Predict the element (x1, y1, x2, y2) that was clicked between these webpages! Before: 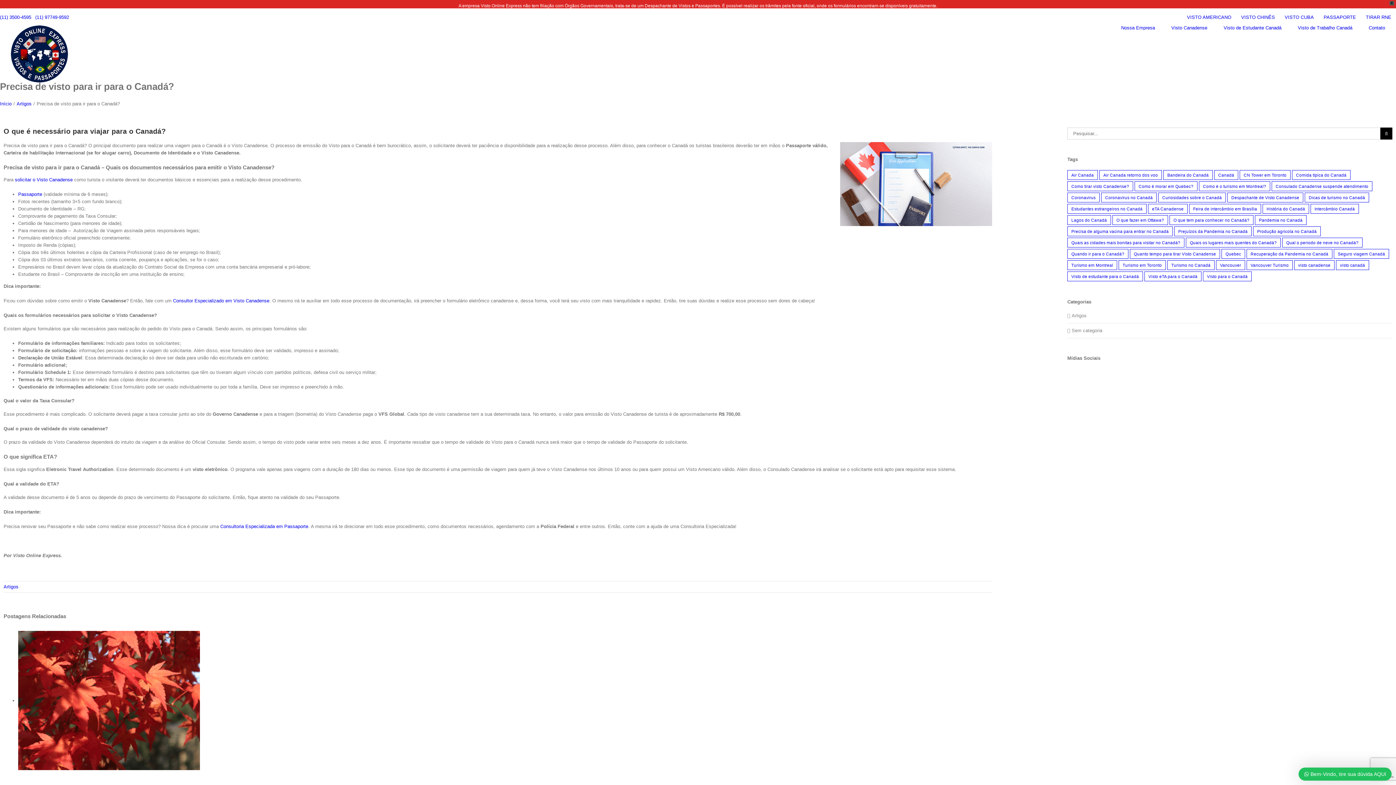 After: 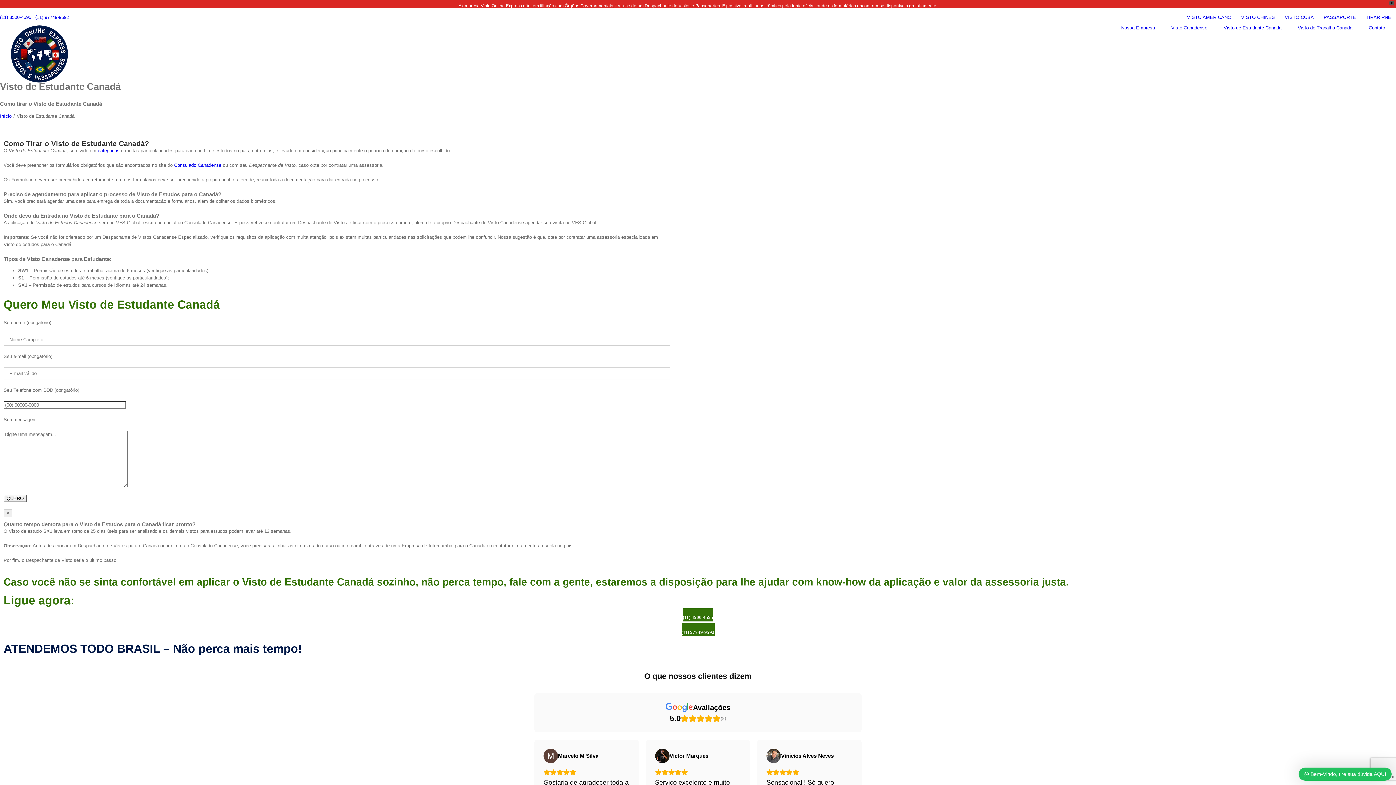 Action: bbox: (1224, 25, 1281, 30) label: Visto de Estudante Canadá